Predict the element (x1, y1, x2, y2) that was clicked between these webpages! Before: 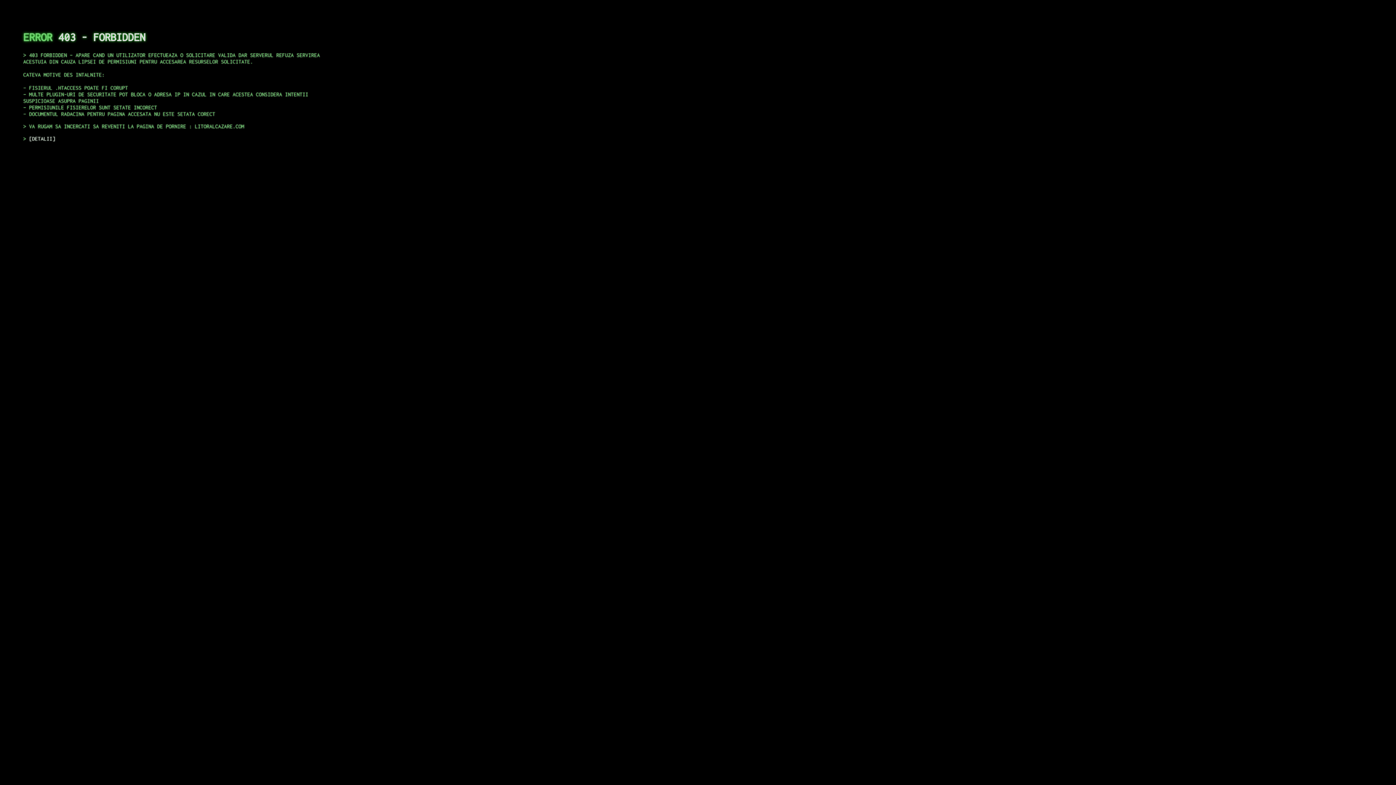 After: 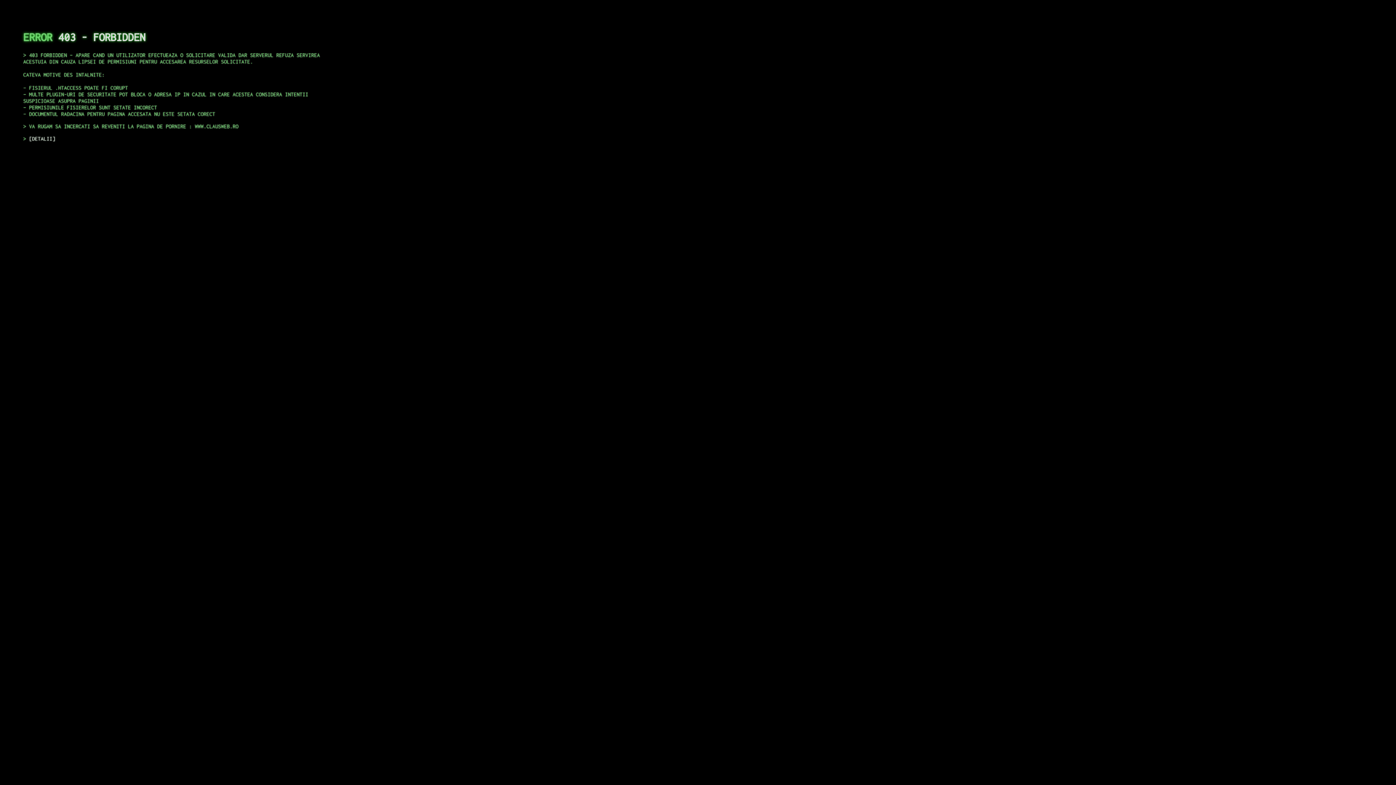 Action: bbox: (29, 135, 55, 141) label: DETALII